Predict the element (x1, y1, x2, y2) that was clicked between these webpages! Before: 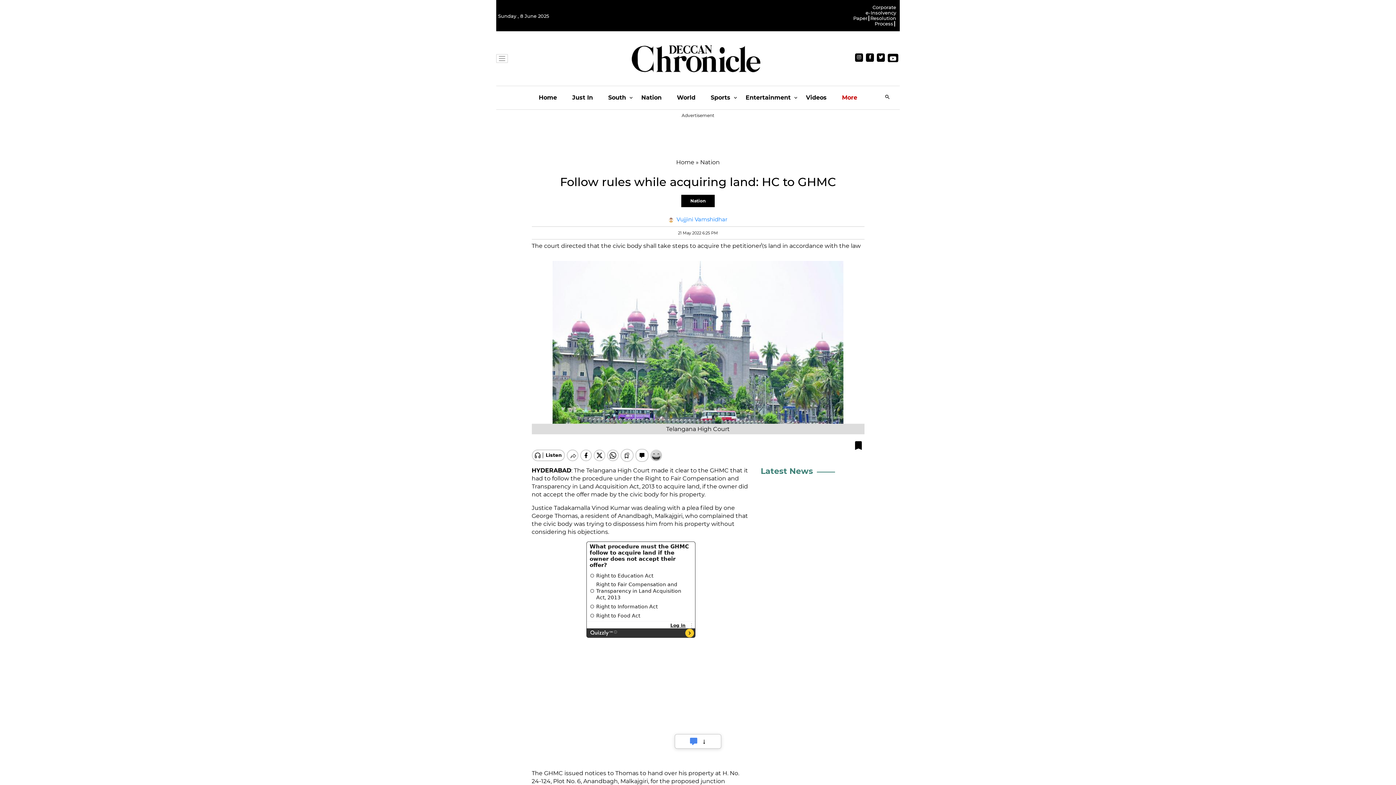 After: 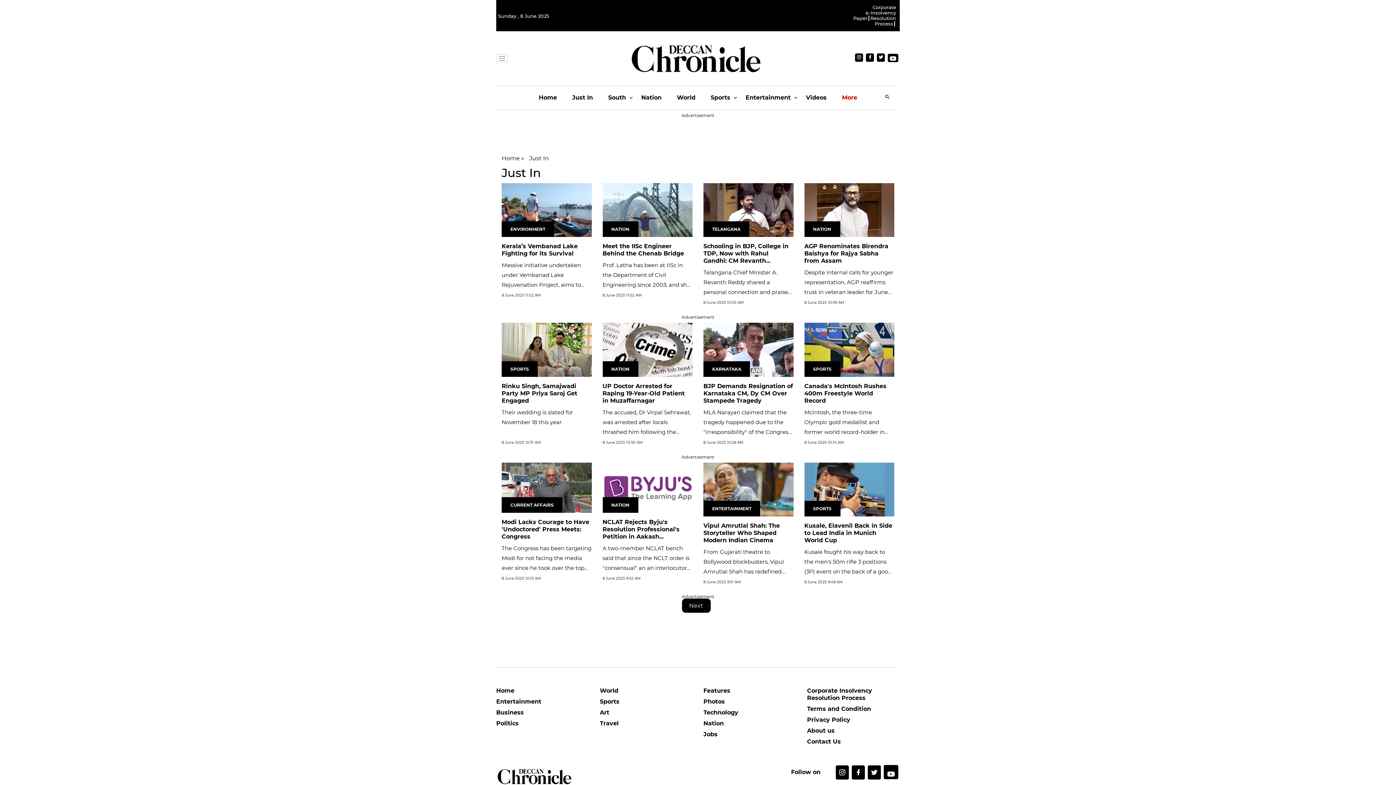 Action: label: Just In bbox: (572, 86, 593, 109)